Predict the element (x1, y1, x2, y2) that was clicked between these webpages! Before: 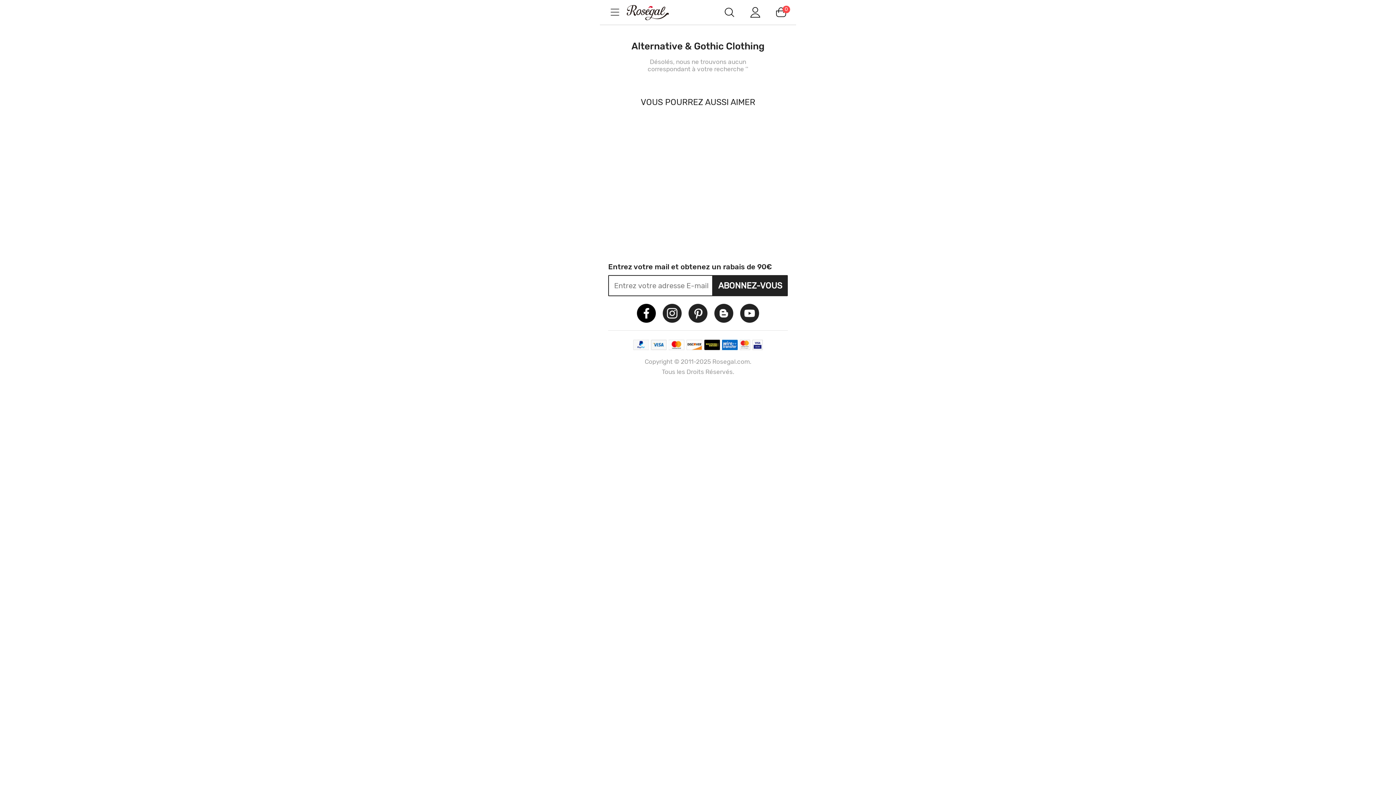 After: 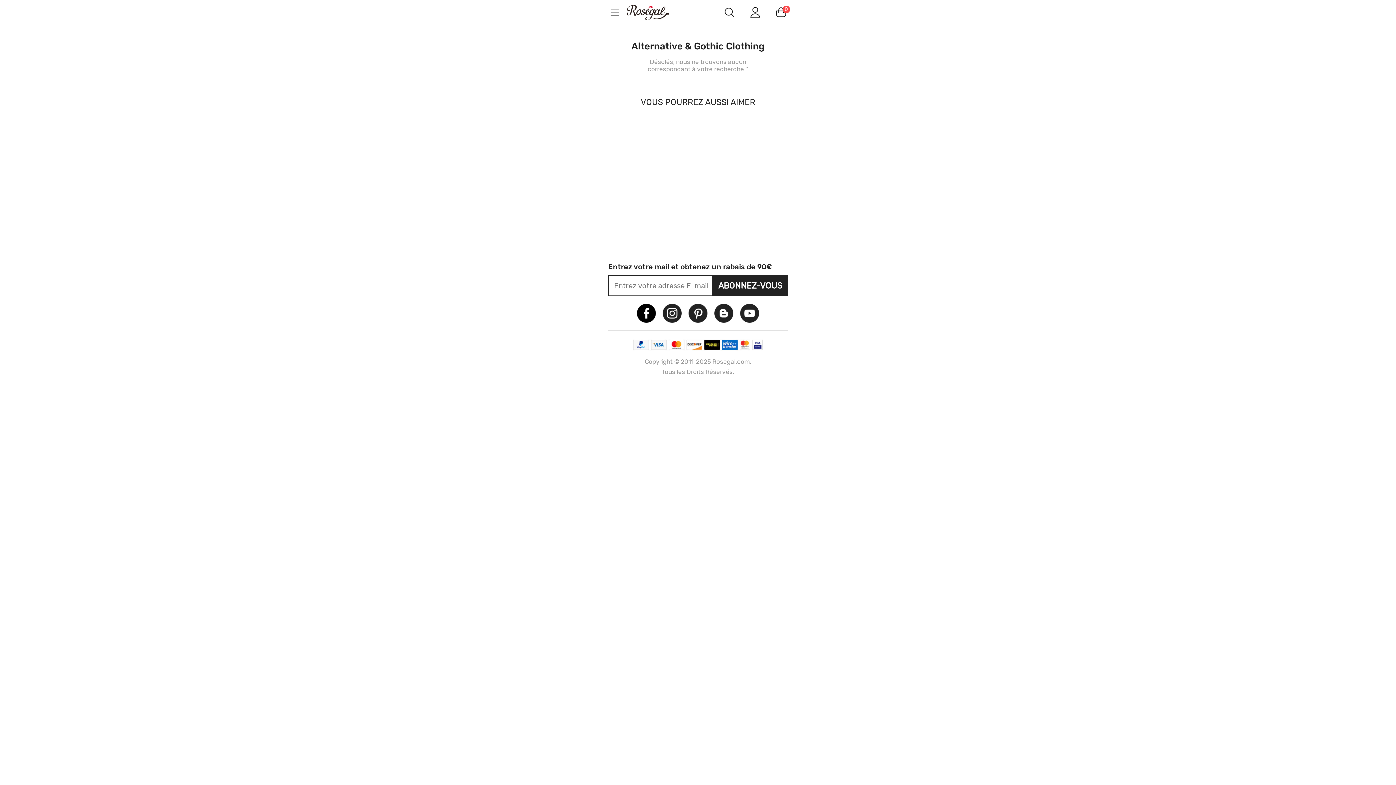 Action: bbox: (713, 275, 787, 296) label: ABONNEZ-VOUS